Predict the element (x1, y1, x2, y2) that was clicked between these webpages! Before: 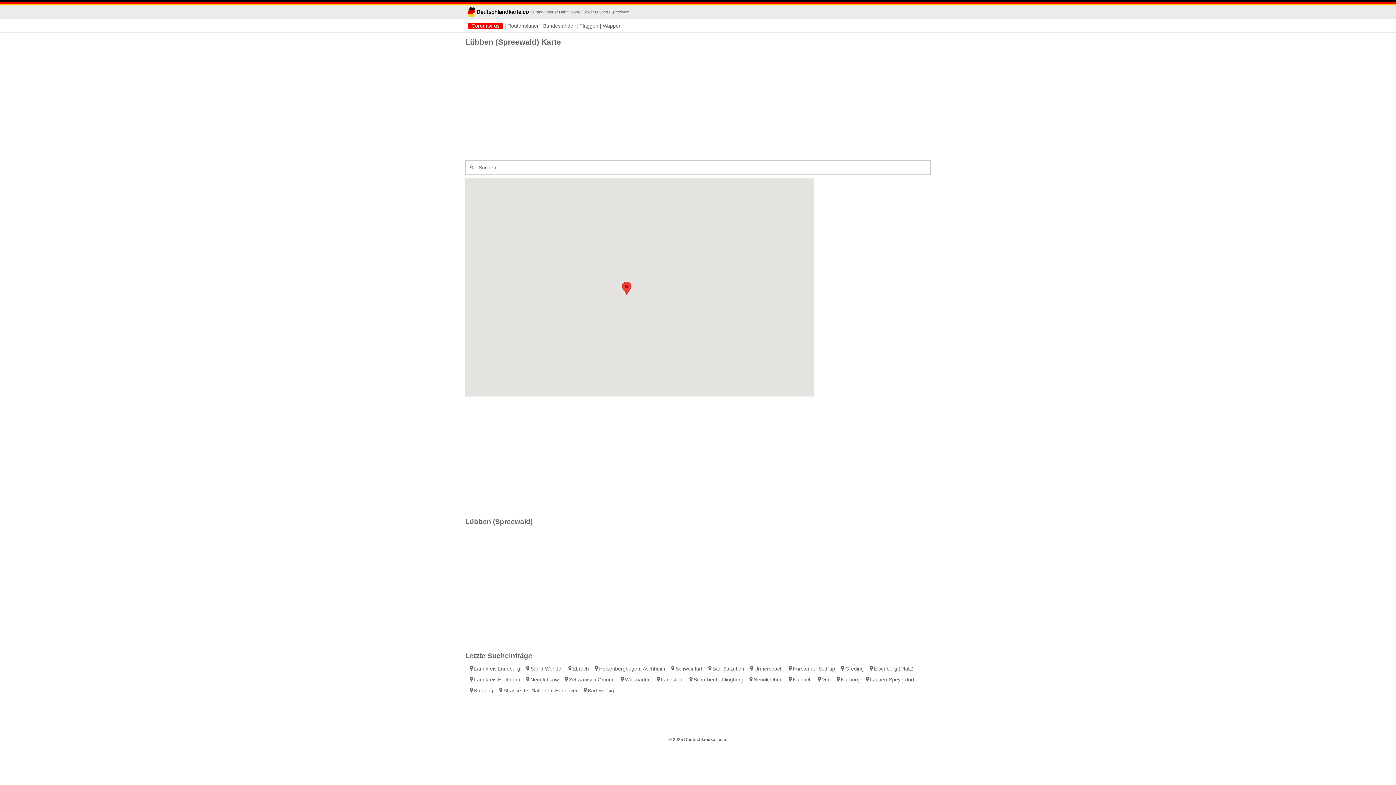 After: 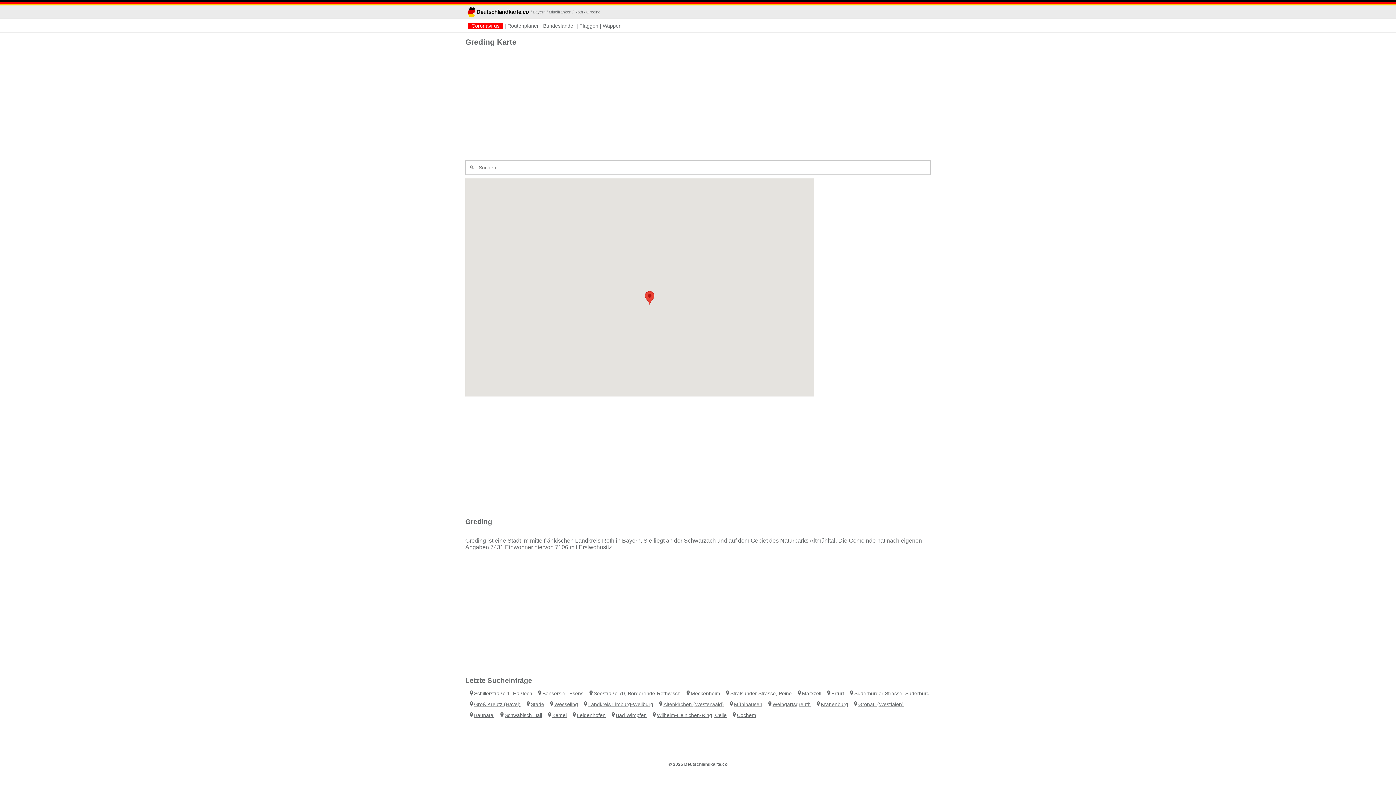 Action: label: Greding bbox: (845, 666, 864, 671)